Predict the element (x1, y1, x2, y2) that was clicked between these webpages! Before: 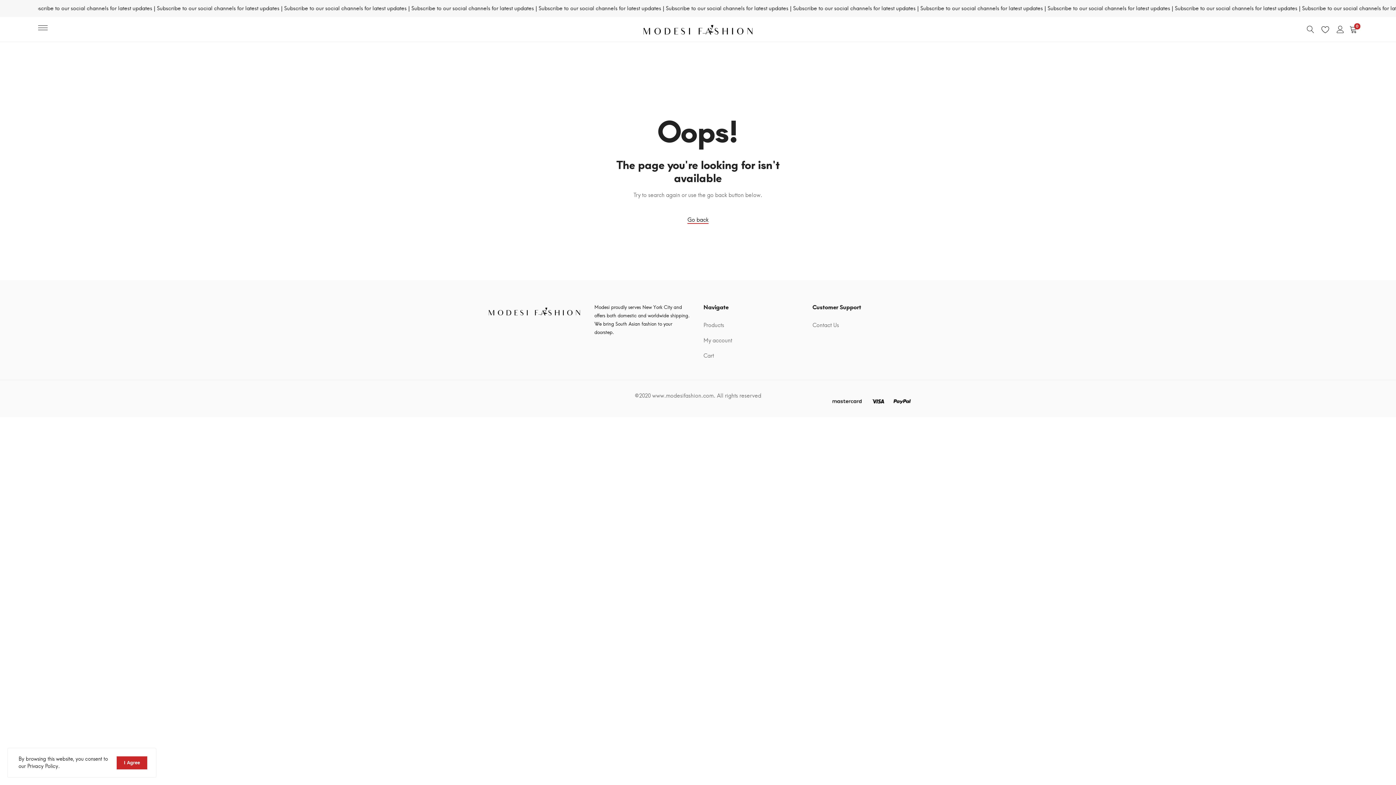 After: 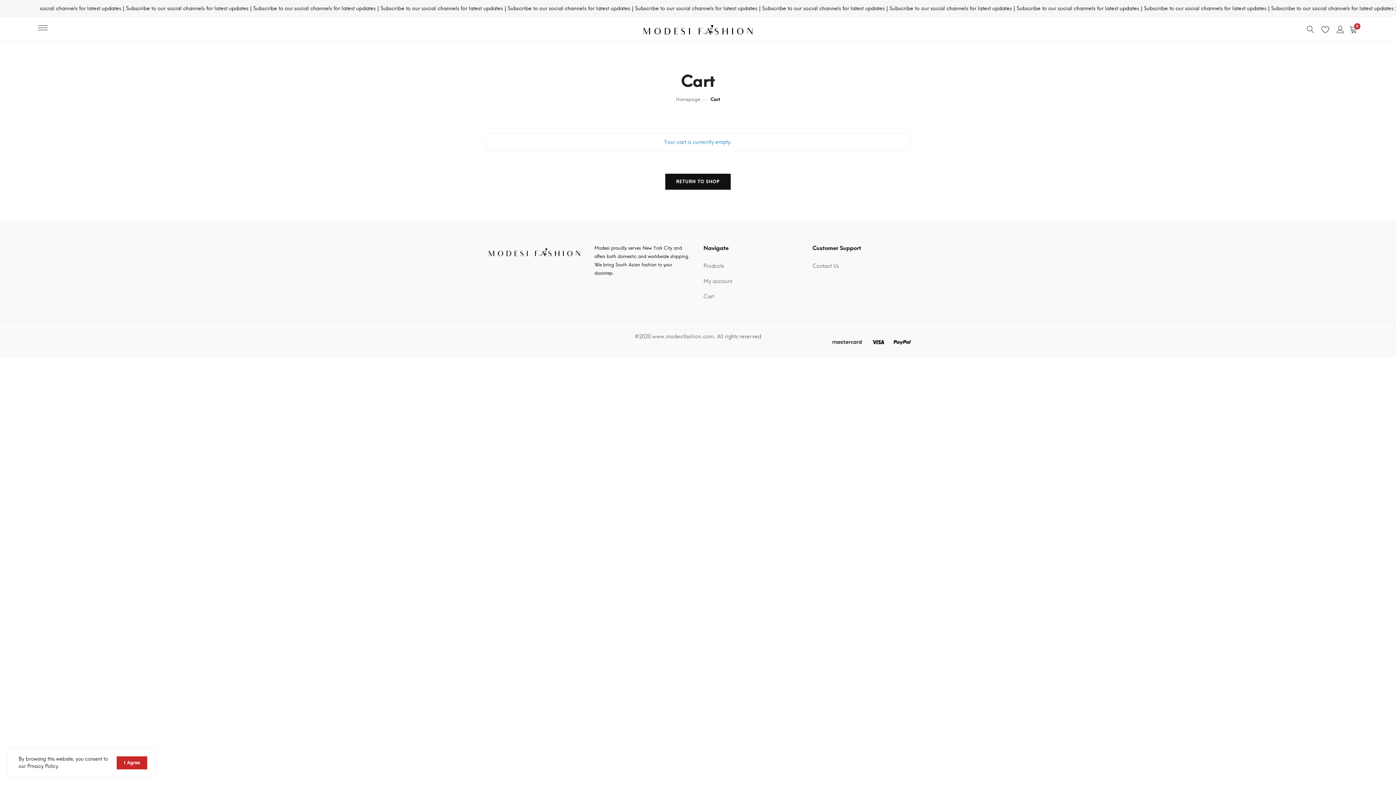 Action: label: Cart bbox: (703, 348, 714, 363)